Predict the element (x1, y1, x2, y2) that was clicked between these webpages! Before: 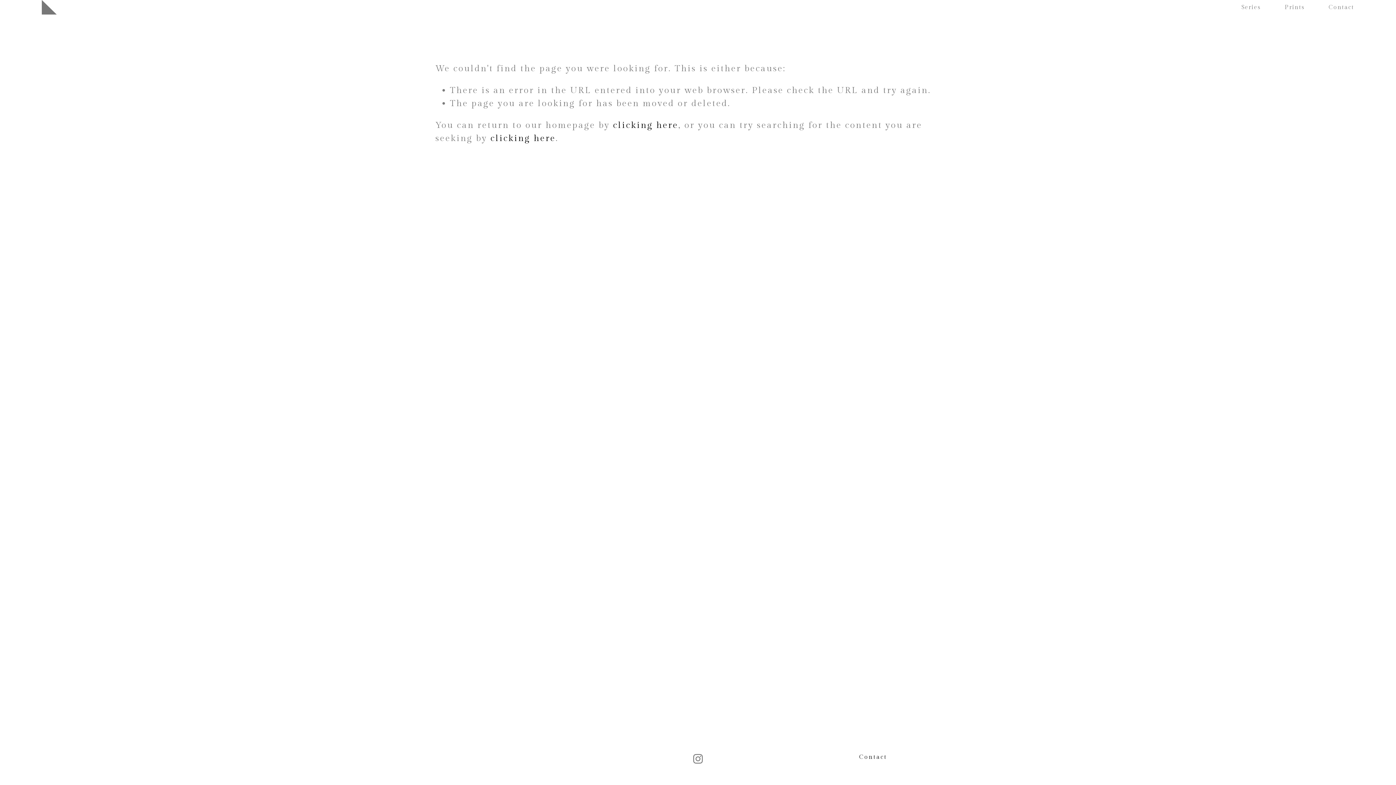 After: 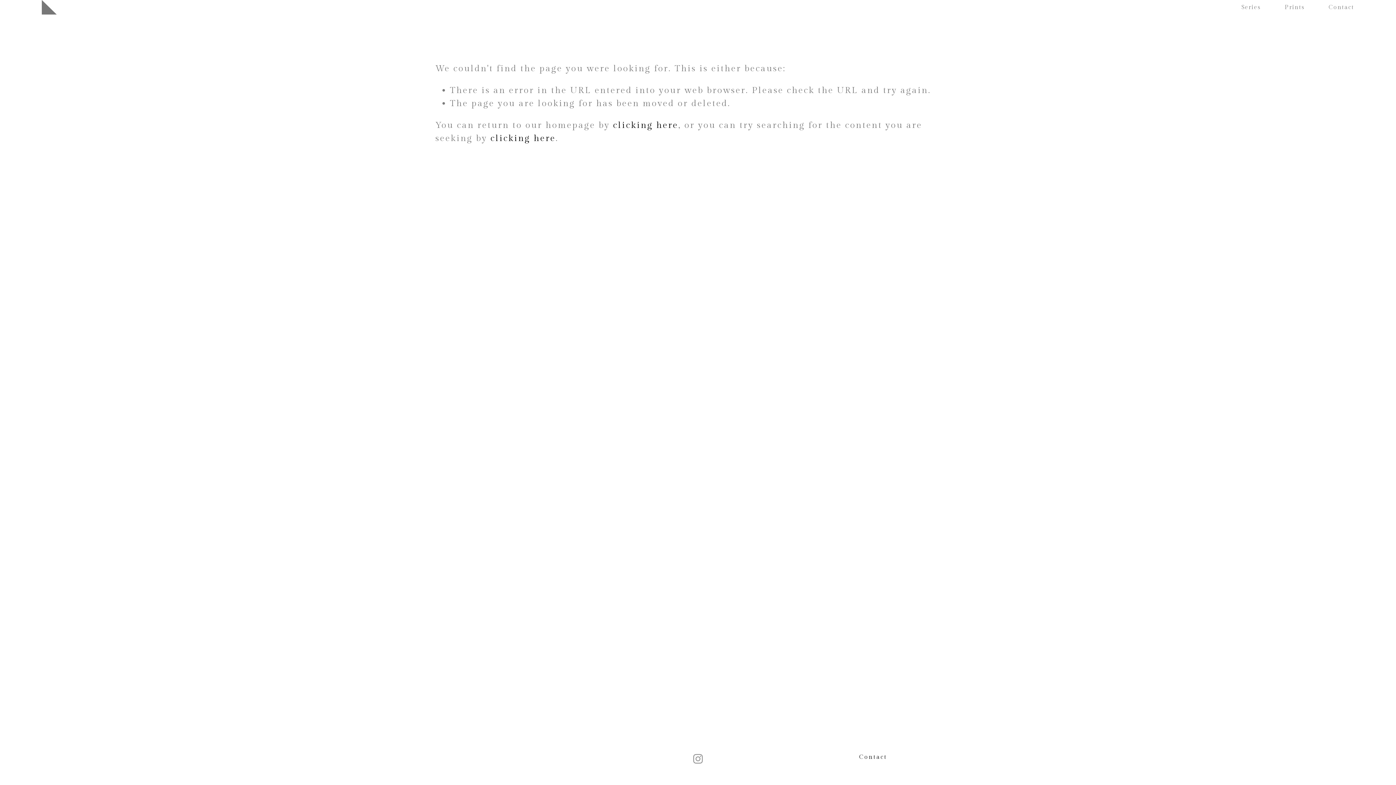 Action: label: Instagram bbox: (693, 754, 703, 764)